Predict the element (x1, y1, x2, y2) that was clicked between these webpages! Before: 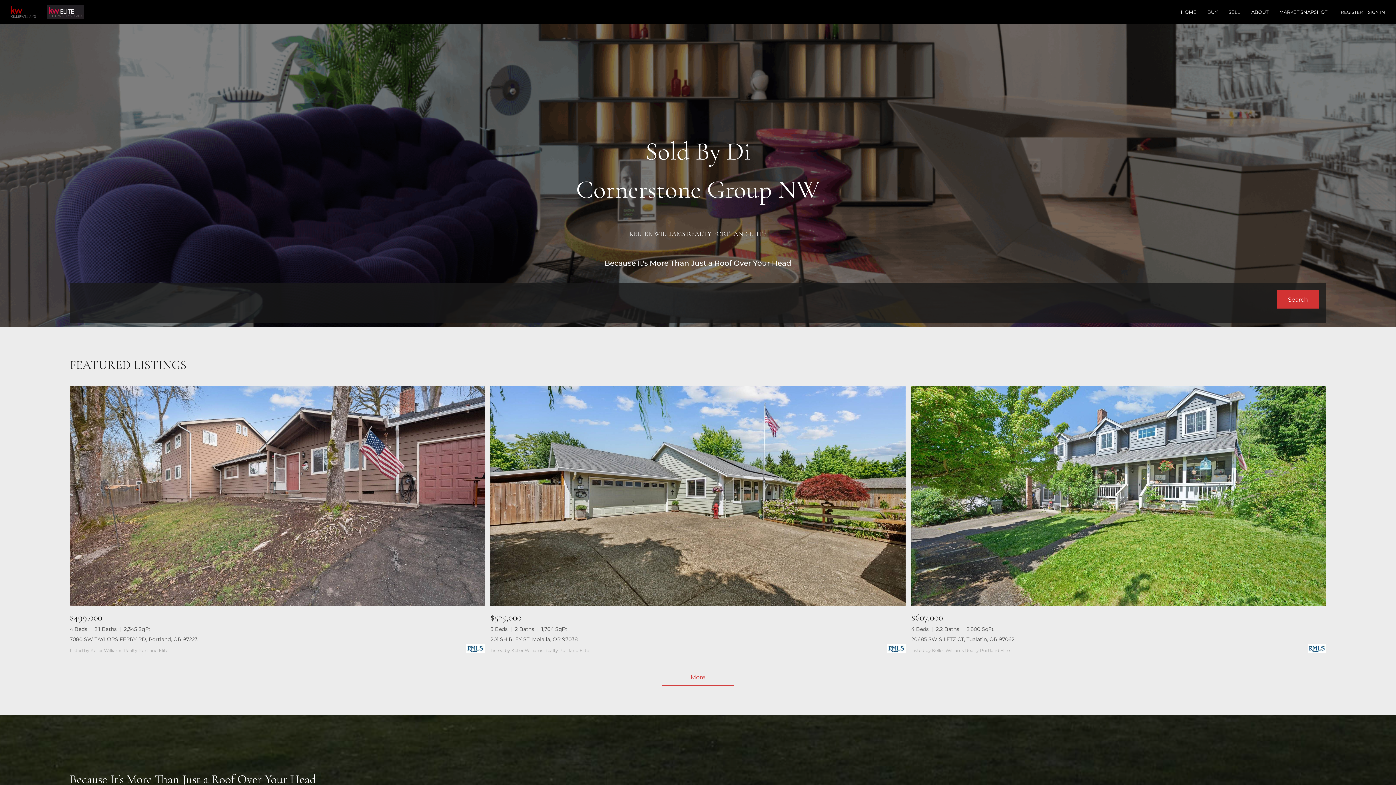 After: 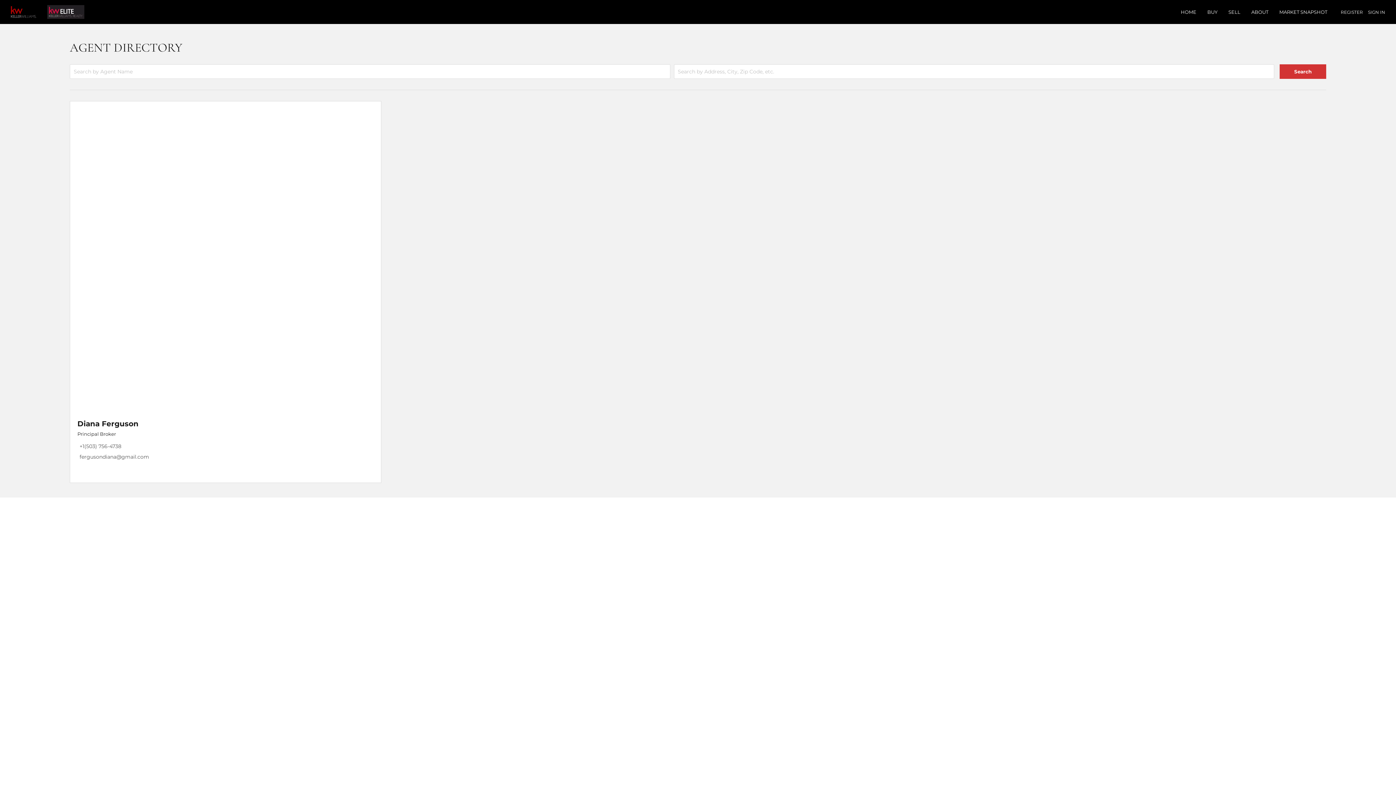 Action: label: ABOUT bbox: (1251, 2, 1268, 21)